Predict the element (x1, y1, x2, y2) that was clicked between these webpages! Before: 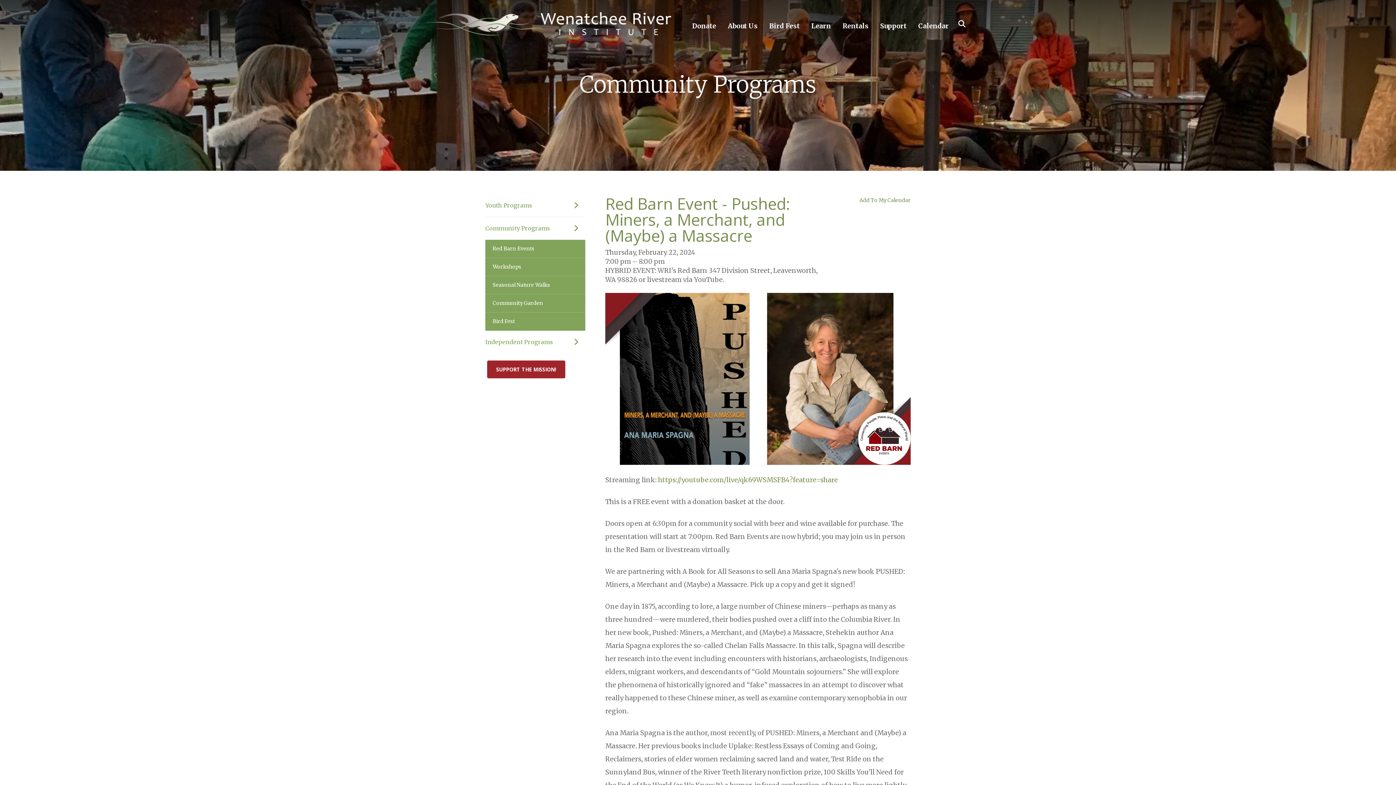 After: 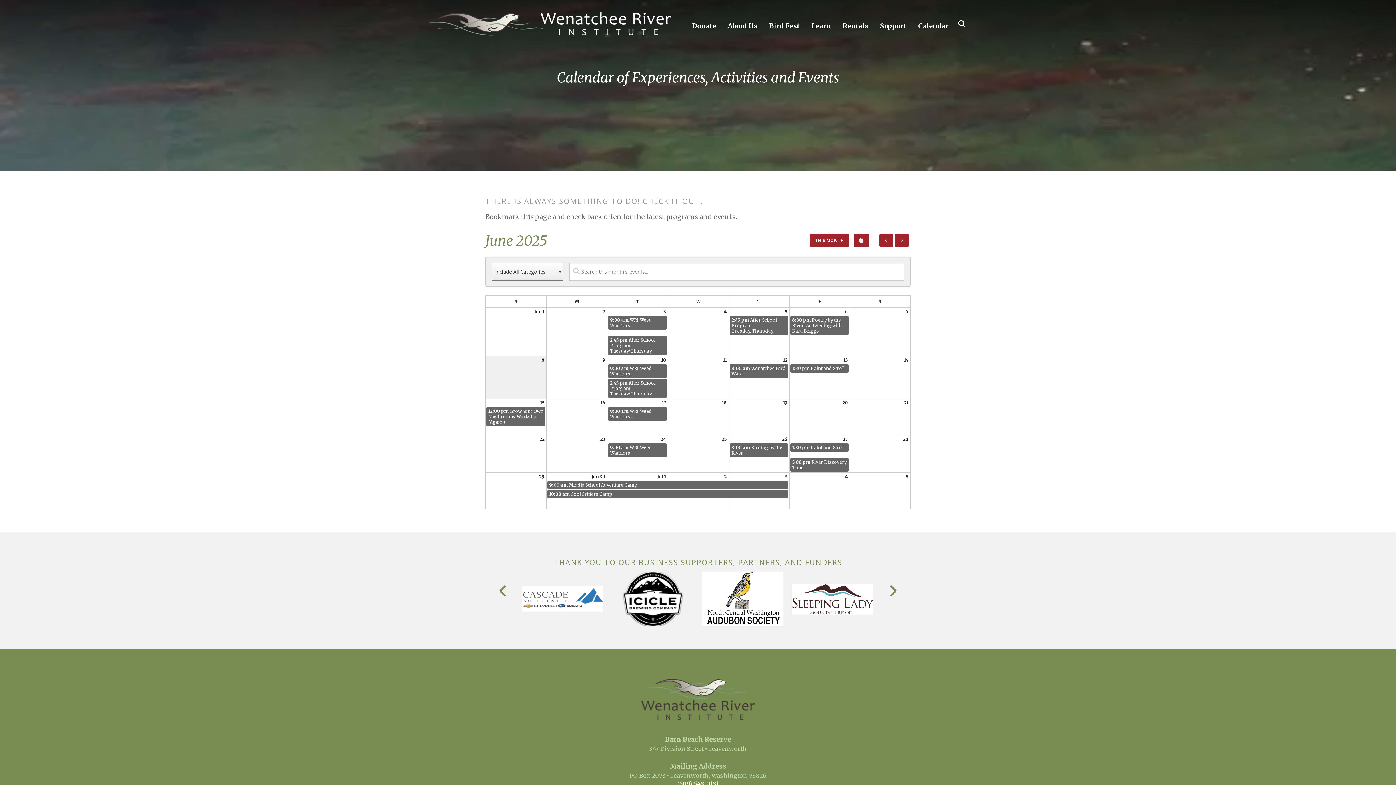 Action: bbox: (918, 10, 949, 37) label: Calendar